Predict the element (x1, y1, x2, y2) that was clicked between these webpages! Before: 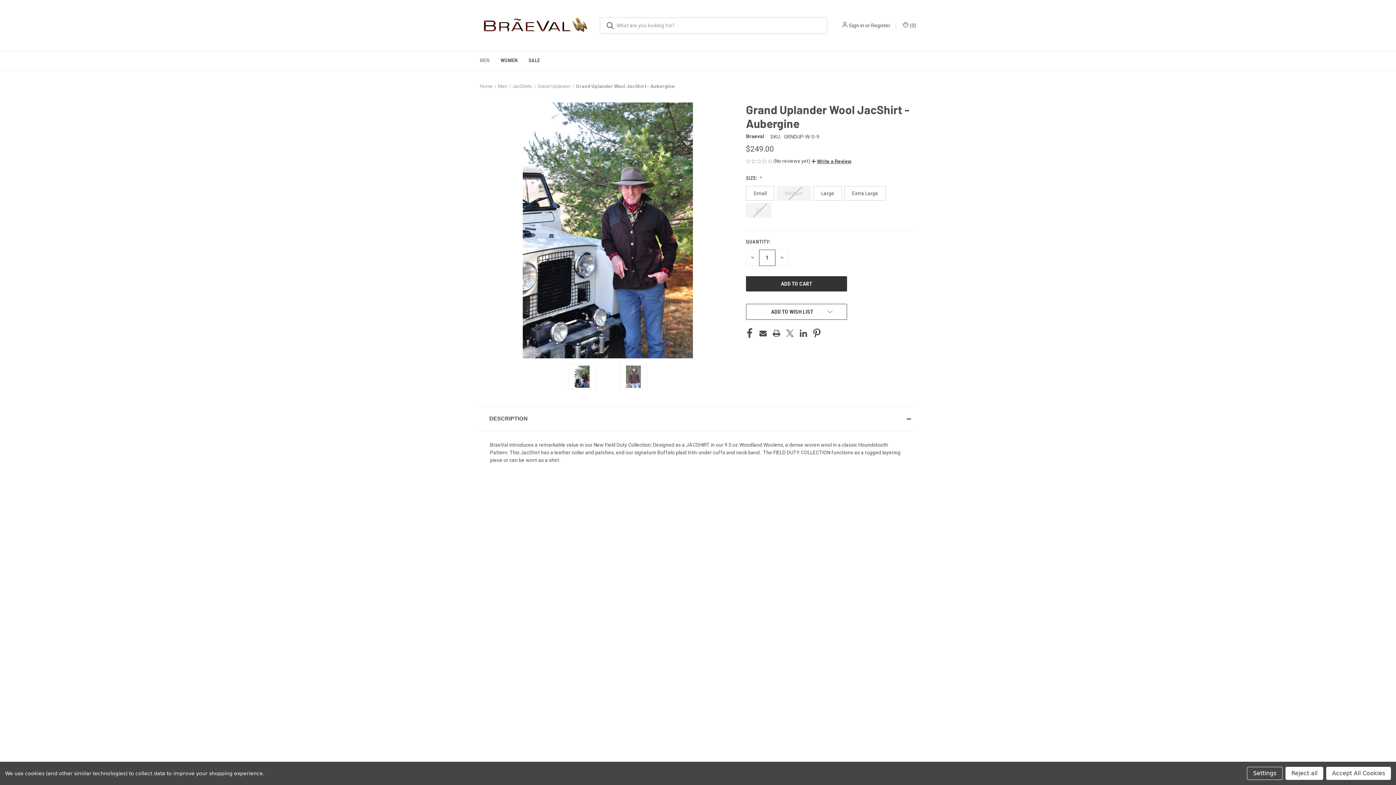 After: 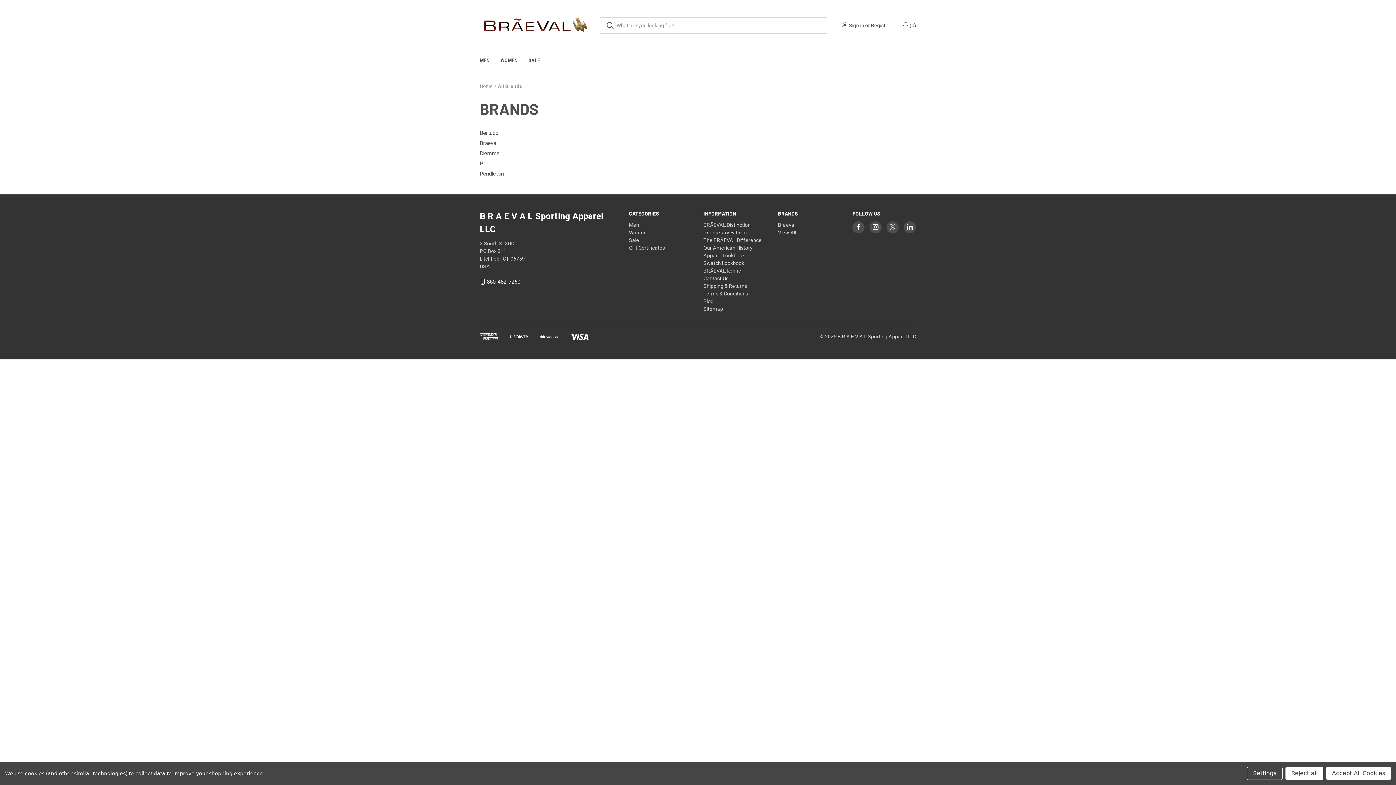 Action: bbox: (778, 533, 796, 538) label: View All